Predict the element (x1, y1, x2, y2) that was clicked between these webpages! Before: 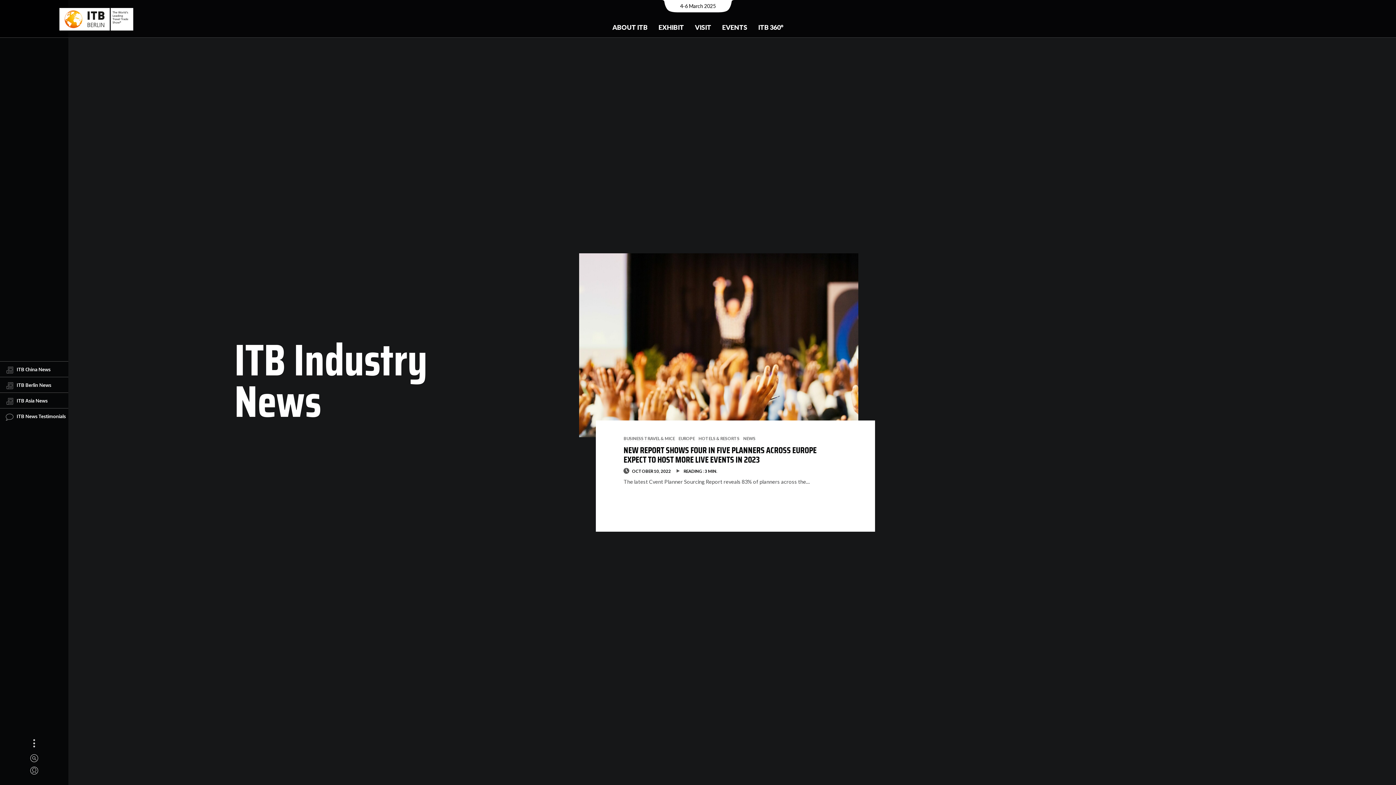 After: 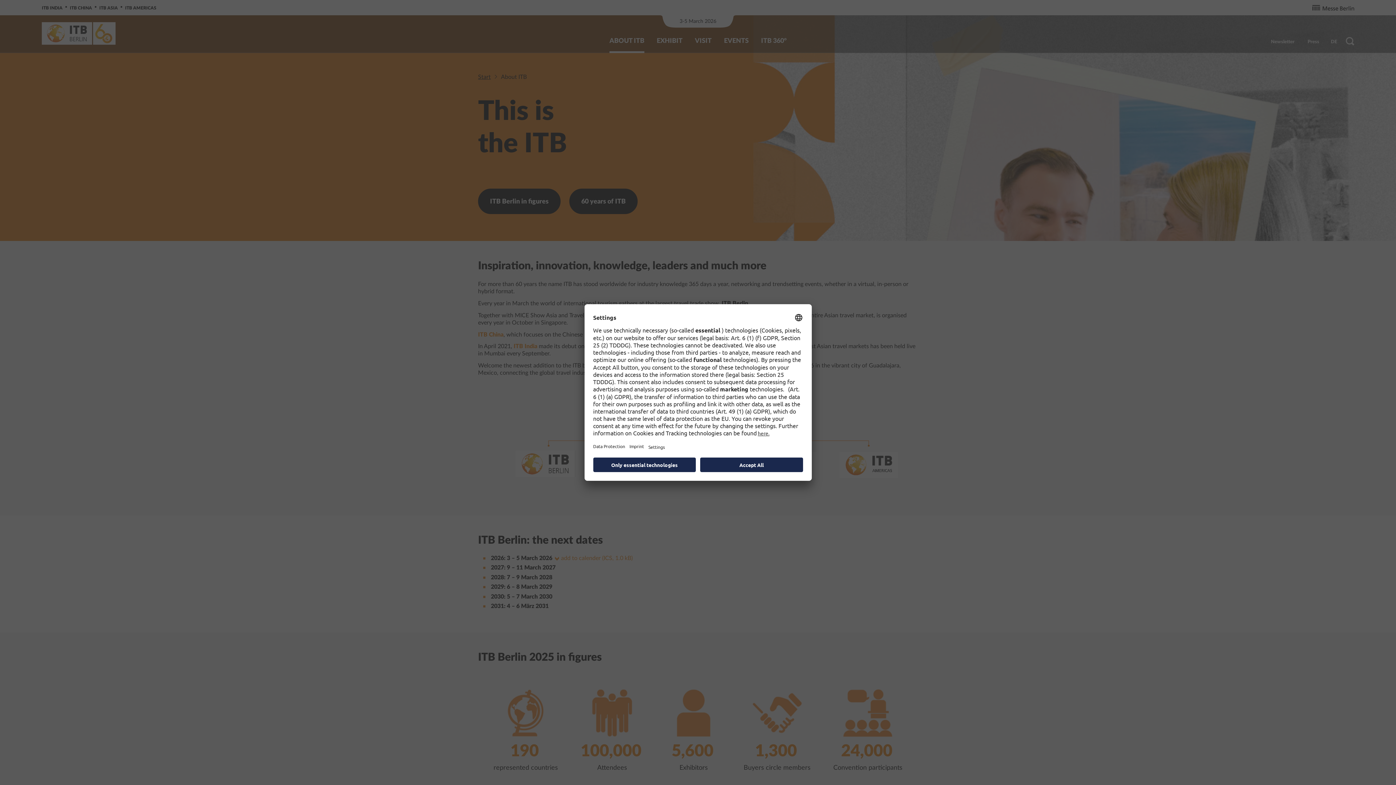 Action: bbox: (607, 17, 653, 37) label: ABOUT ITB